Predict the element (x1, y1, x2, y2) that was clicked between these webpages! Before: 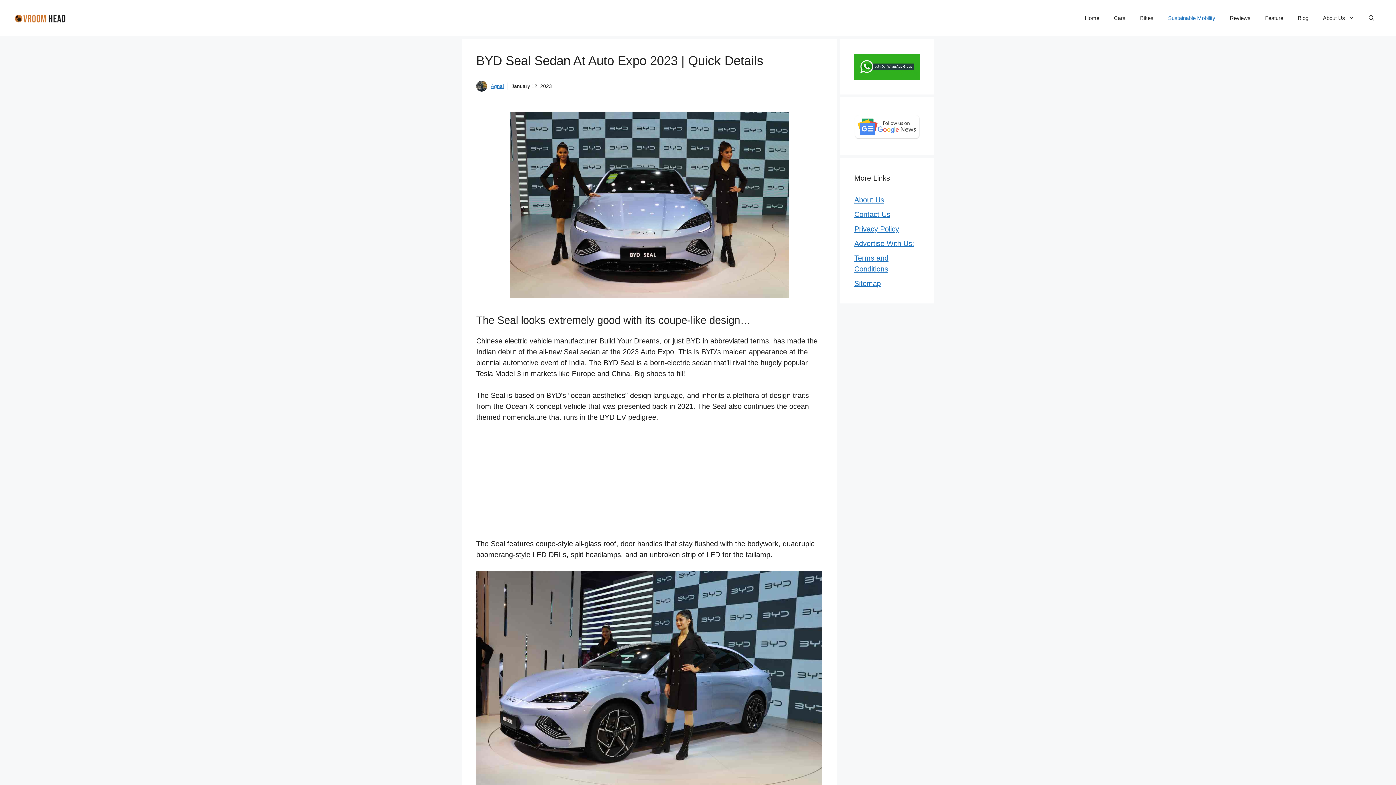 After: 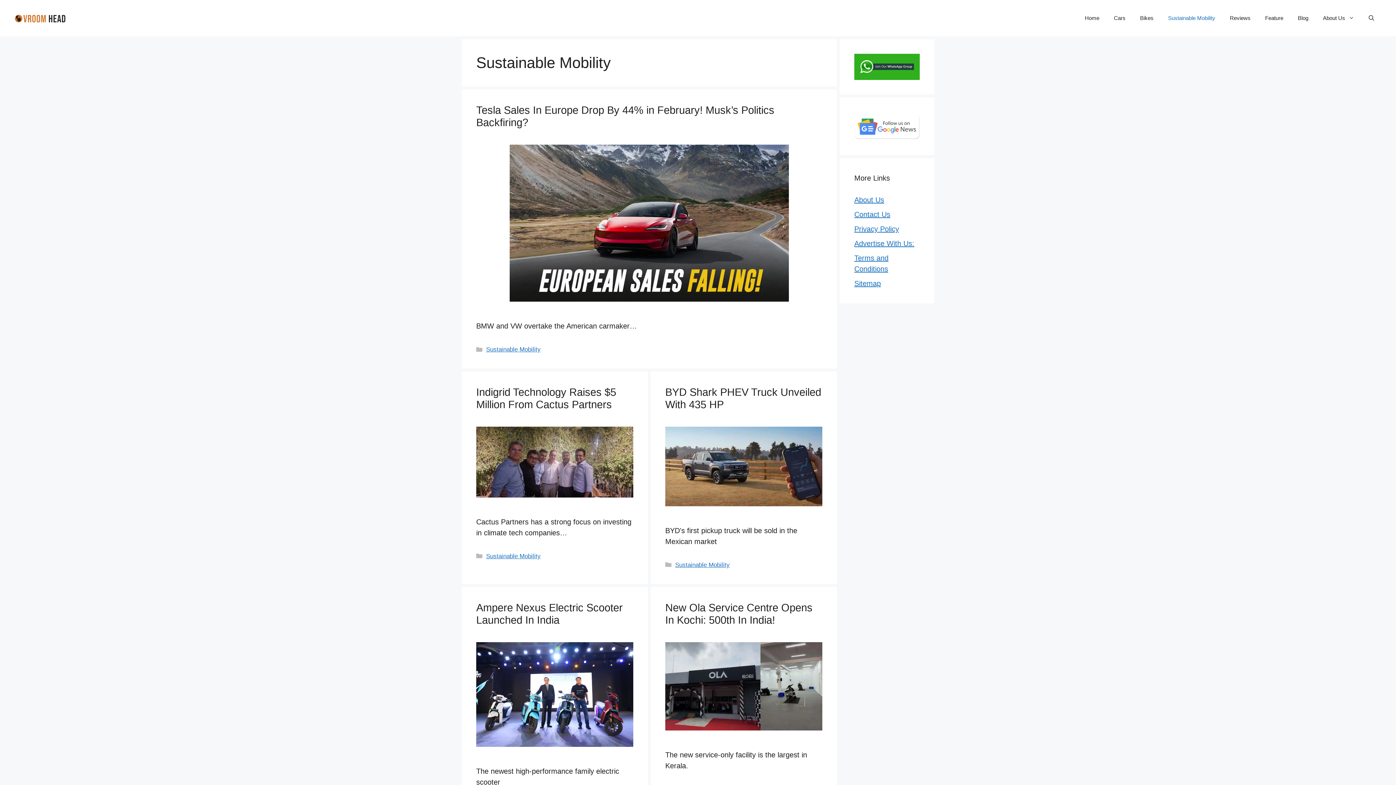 Action: label: Sustainable Mobility bbox: (1161, 7, 1222, 29)